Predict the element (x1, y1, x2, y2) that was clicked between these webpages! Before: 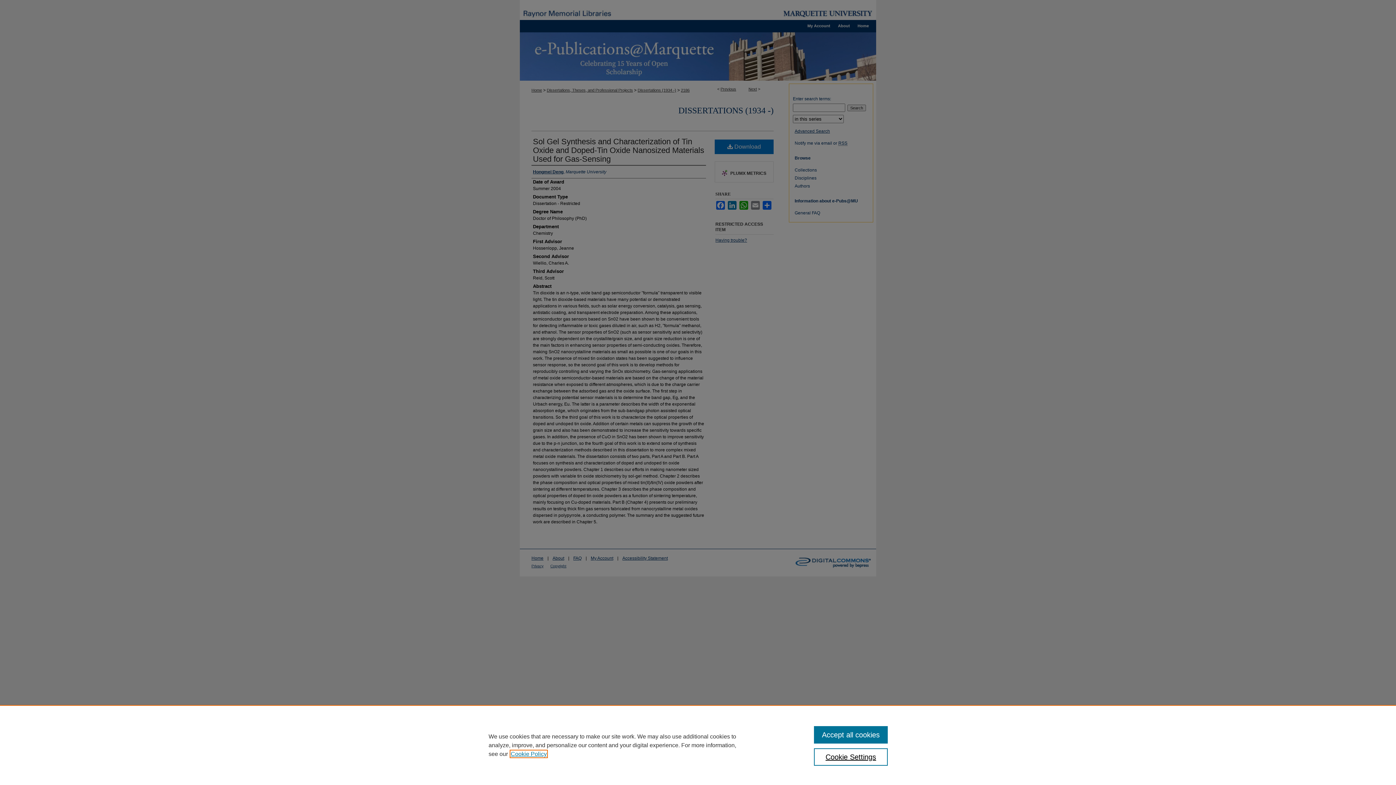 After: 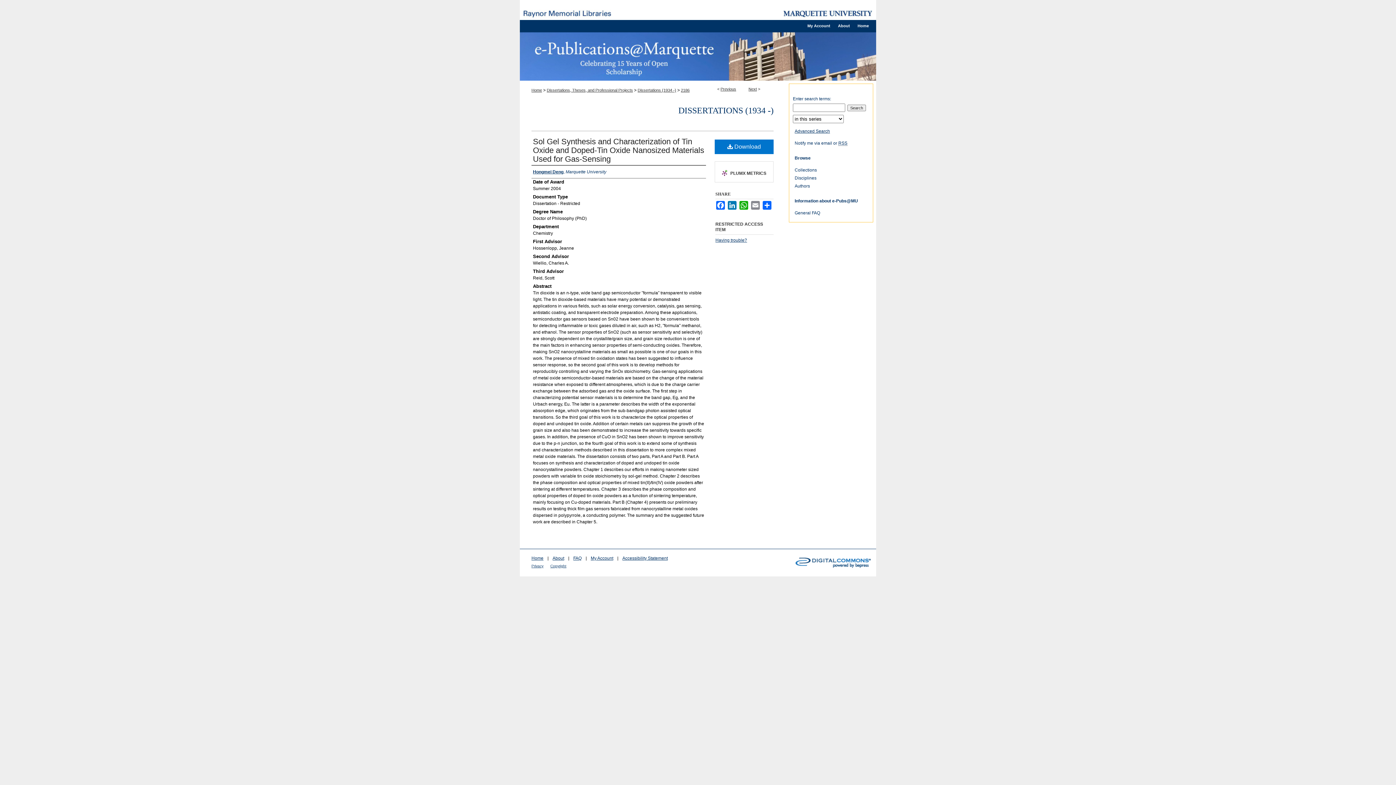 Action: label: Accept all cookies bbox: (814, 726, 887, 744)